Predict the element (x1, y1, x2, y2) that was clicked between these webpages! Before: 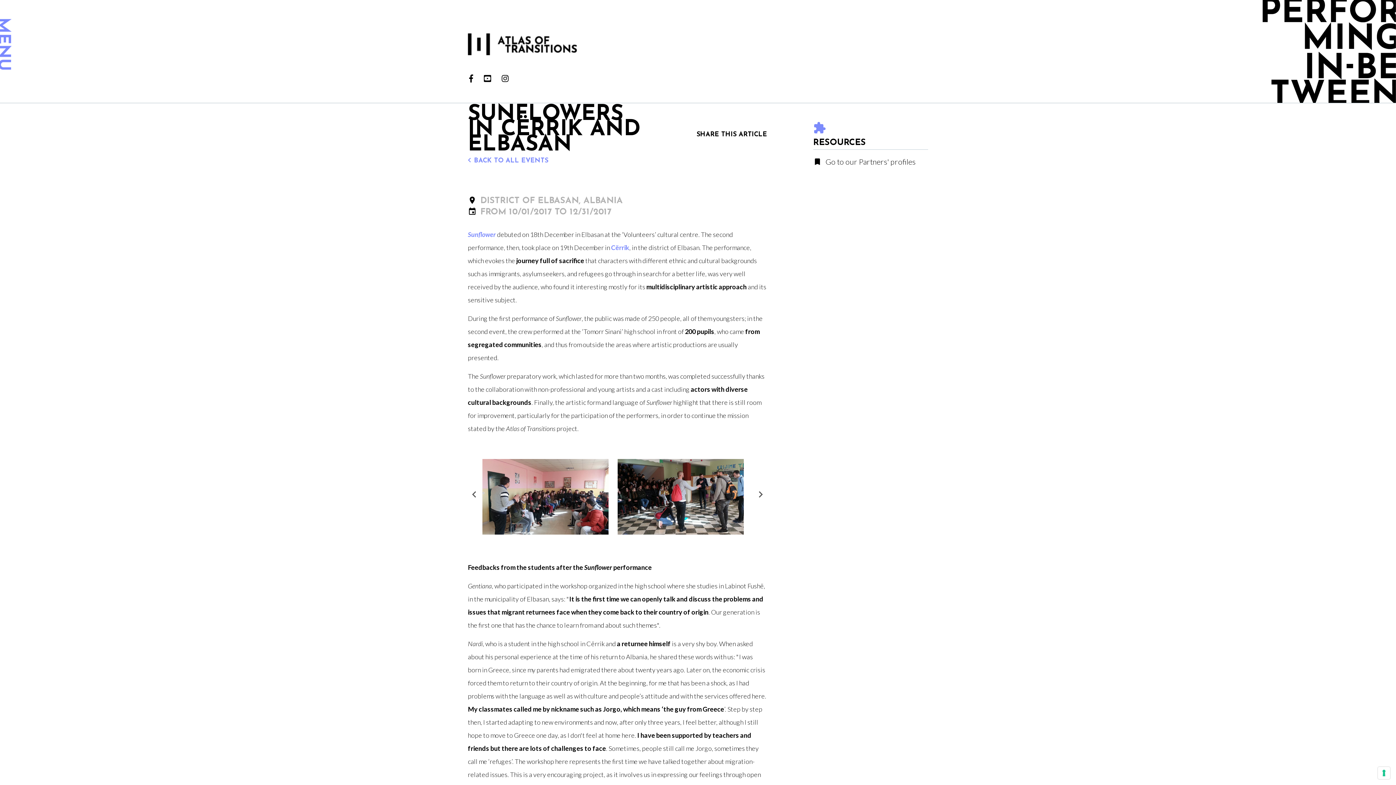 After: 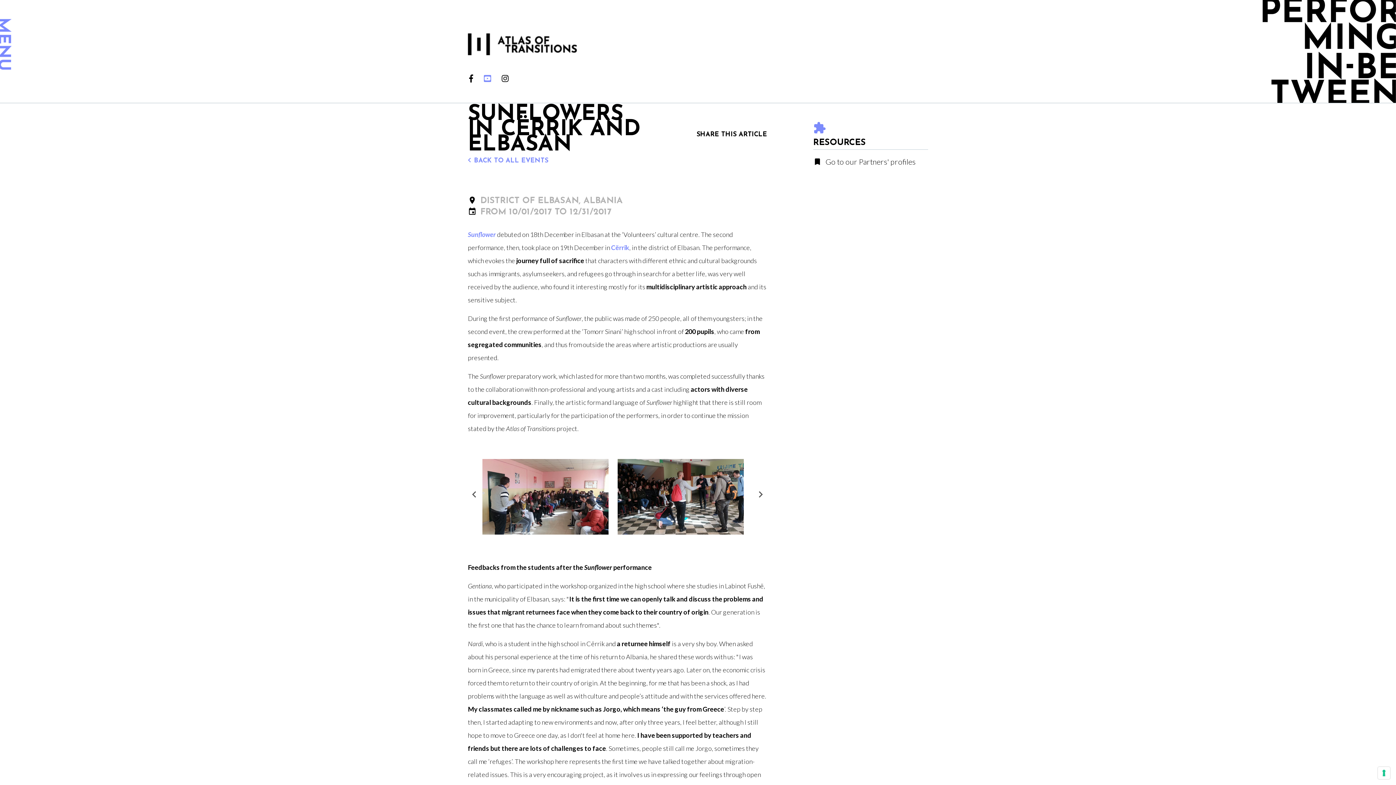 Action: bbox: (484, 73, 491, 83)